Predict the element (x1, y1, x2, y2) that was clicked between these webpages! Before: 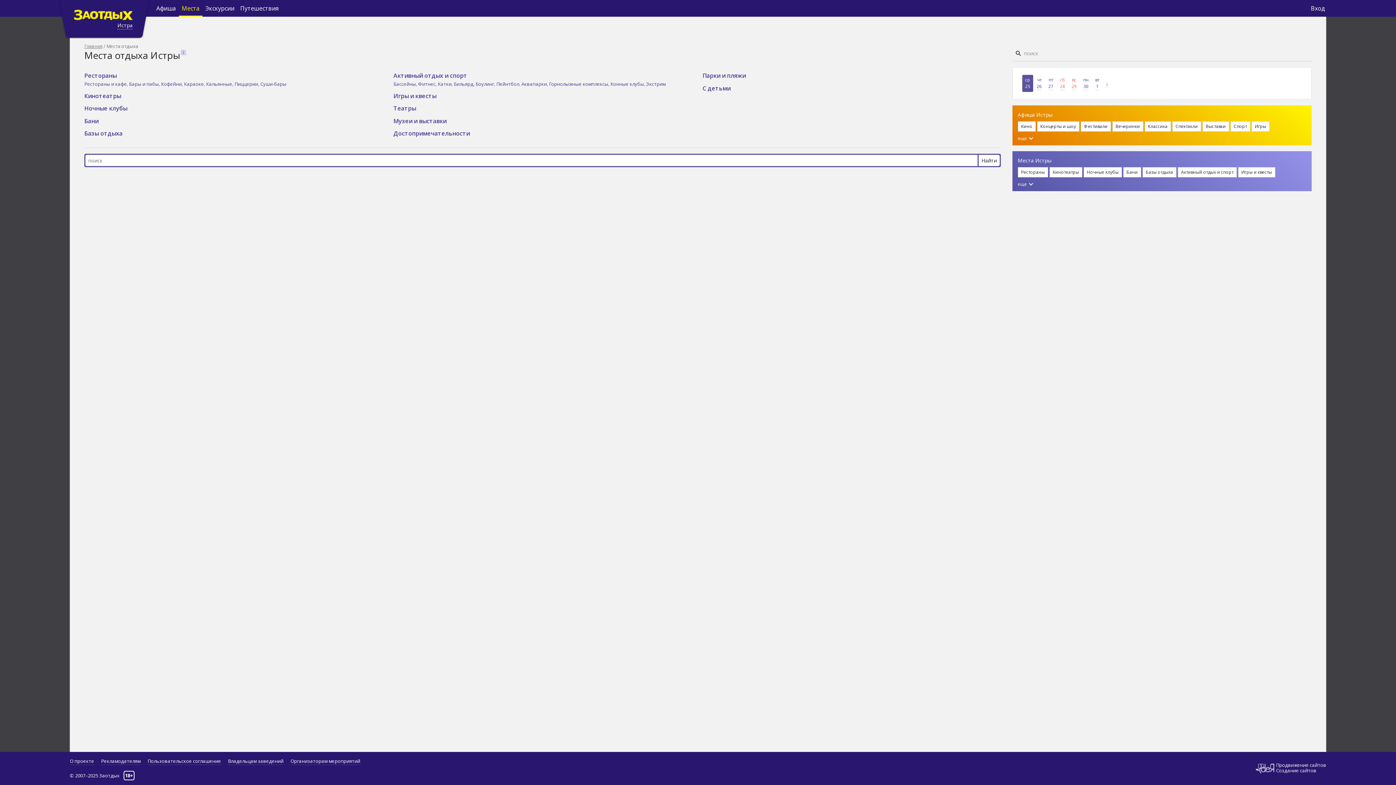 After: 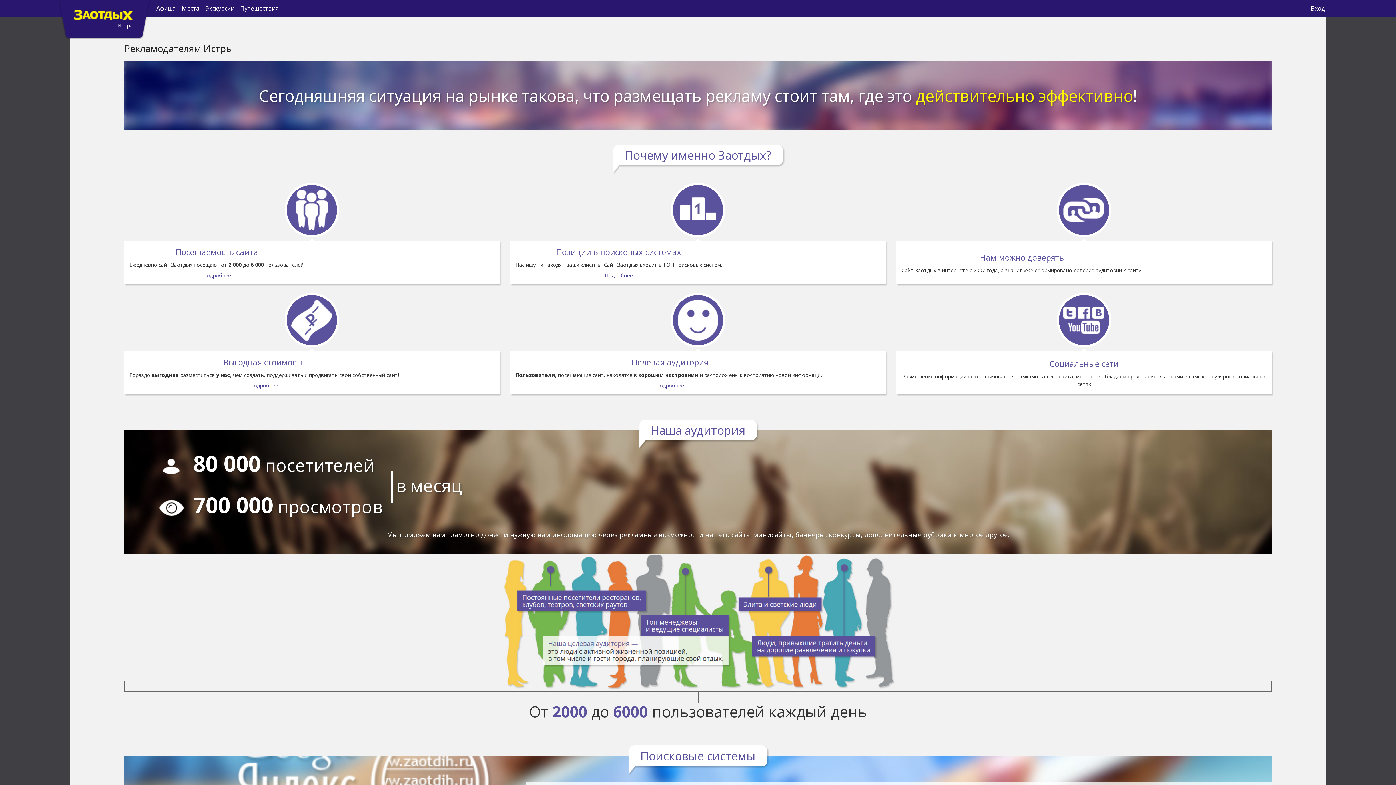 Action: label: Рекламодателям bbox: (101, 758, 140, 765)